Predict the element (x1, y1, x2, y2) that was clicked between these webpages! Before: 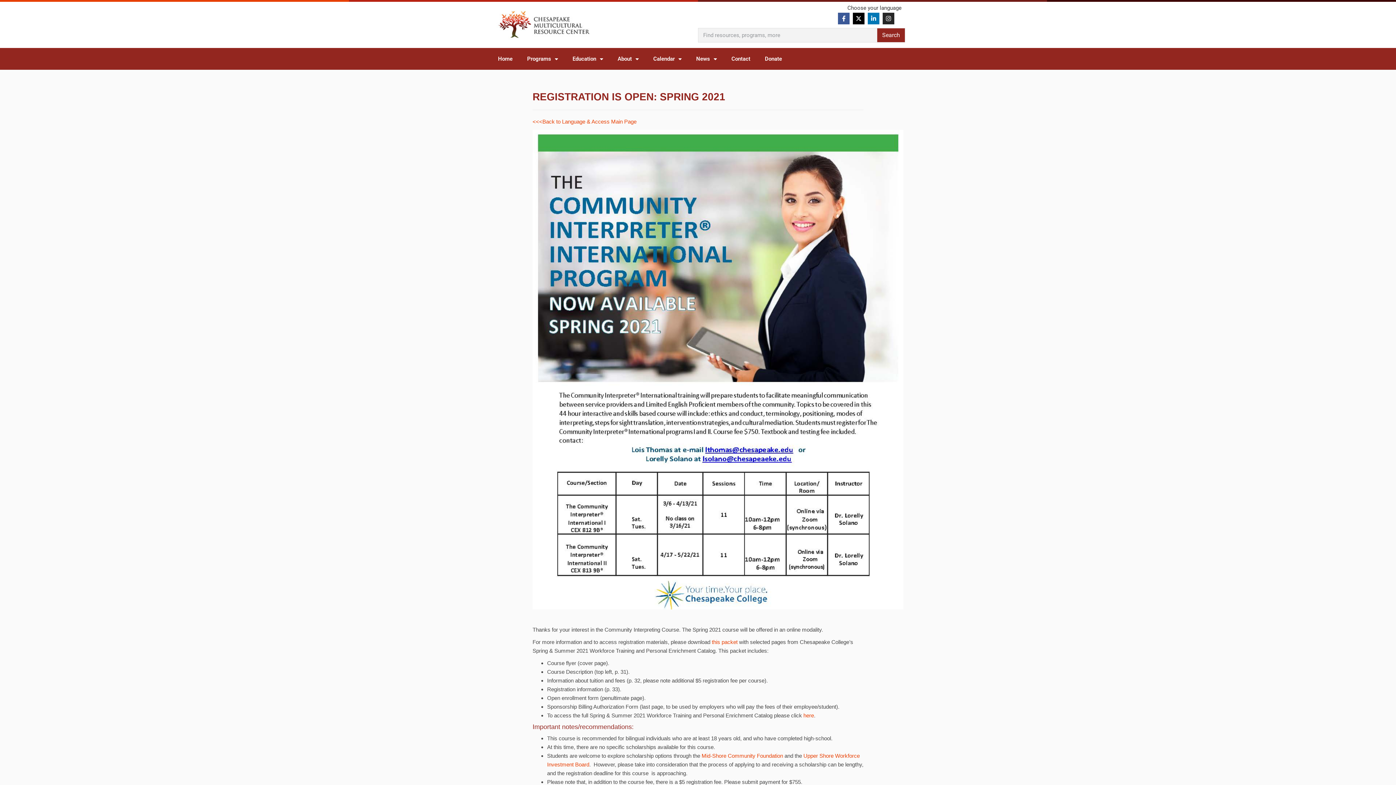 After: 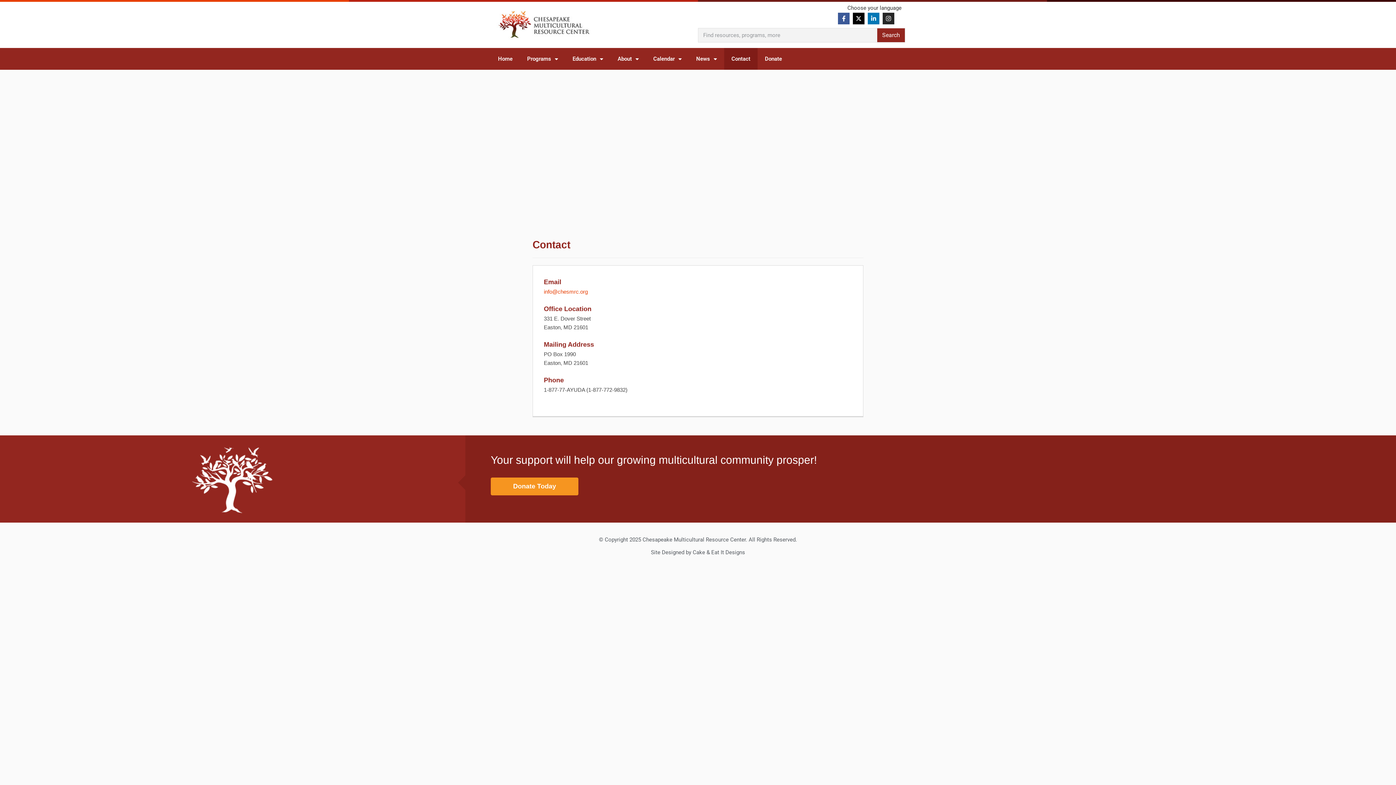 Action: bbox: (724, 48, 757, 69) label: Contact